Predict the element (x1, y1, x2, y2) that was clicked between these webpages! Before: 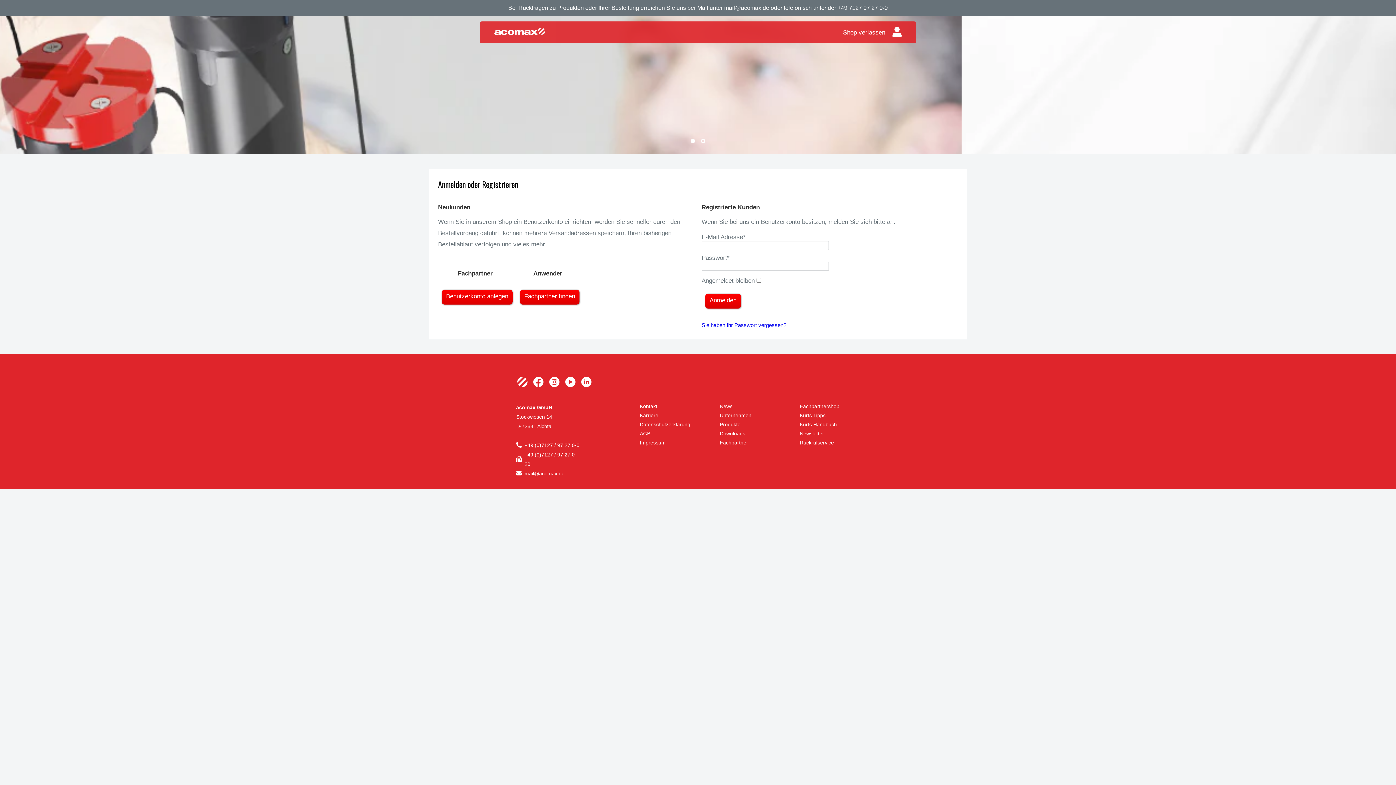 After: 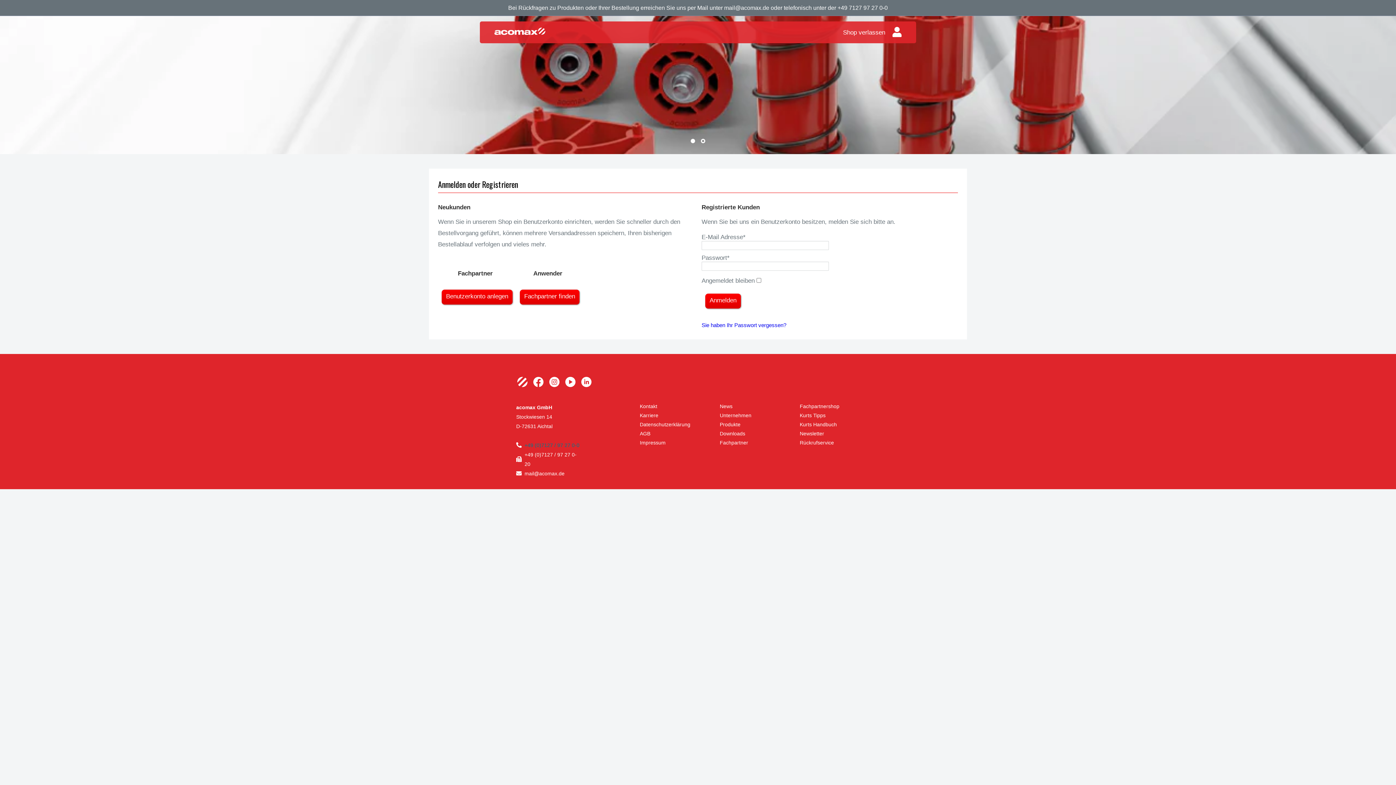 Action: label: +49 (0)7127 / 97 27 0-0
 bbox: (516, 440, 581, 450)